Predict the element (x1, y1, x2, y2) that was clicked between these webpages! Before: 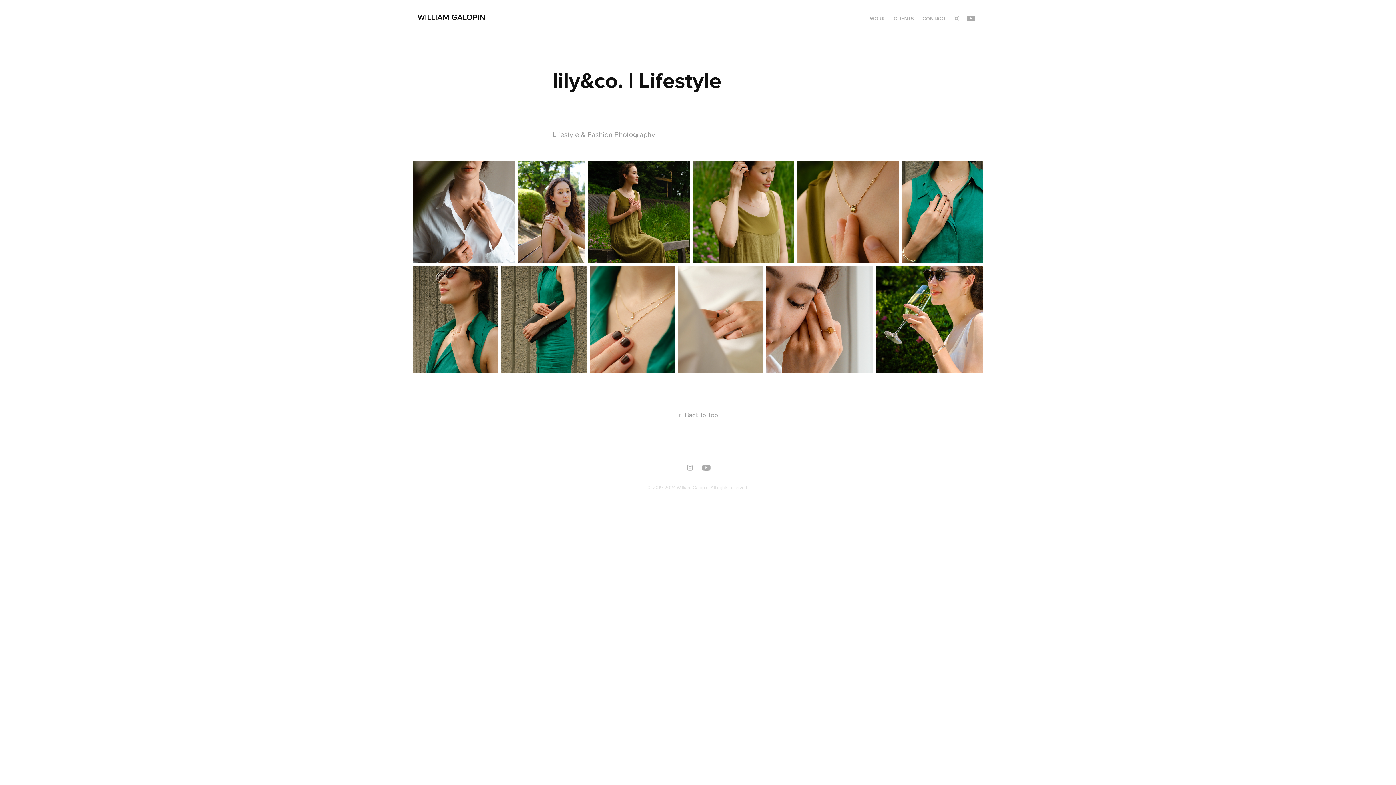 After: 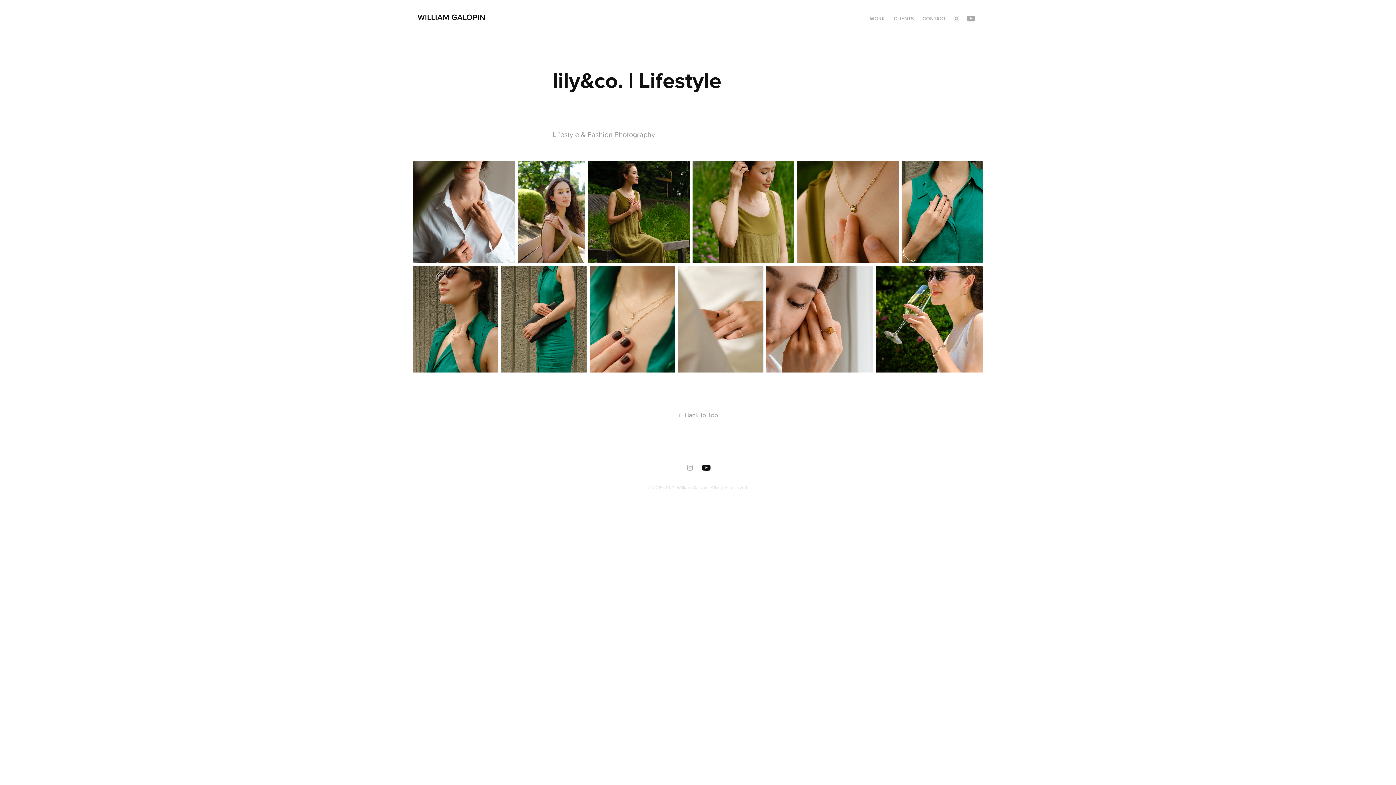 Action: bbox: (700, 462, 711, 473)